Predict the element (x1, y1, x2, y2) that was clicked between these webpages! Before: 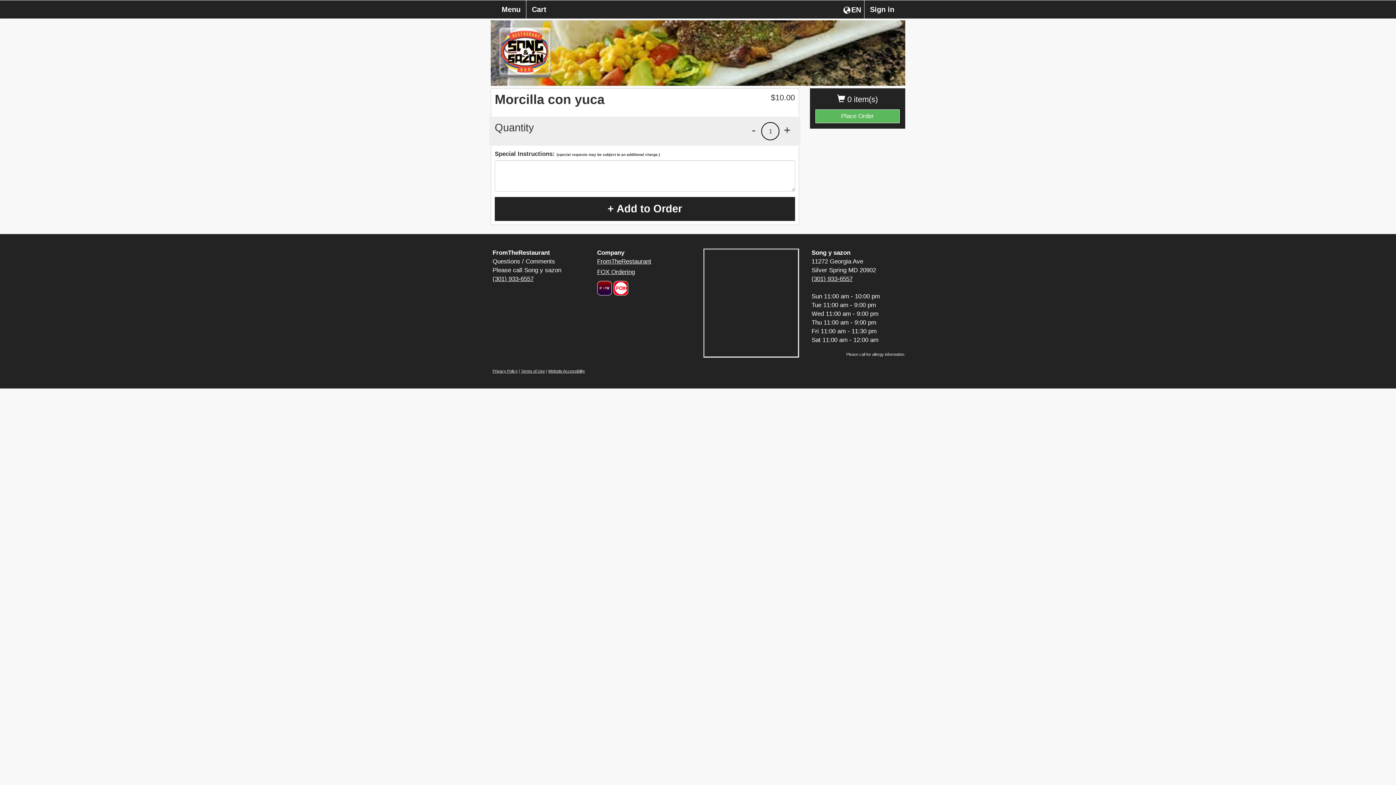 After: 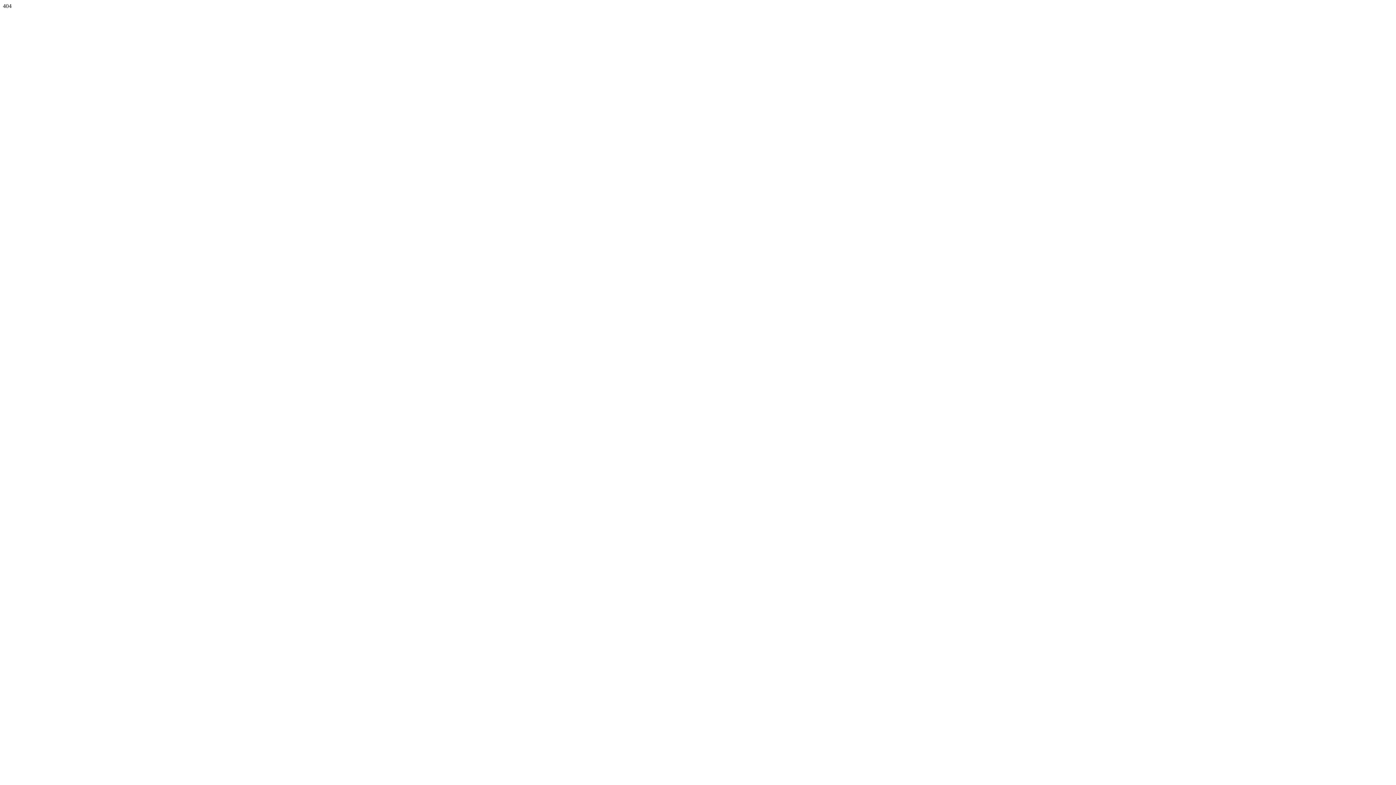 Action: label: Go to home page of from the restaurant.com bbox: (597, 258, 651, 265)